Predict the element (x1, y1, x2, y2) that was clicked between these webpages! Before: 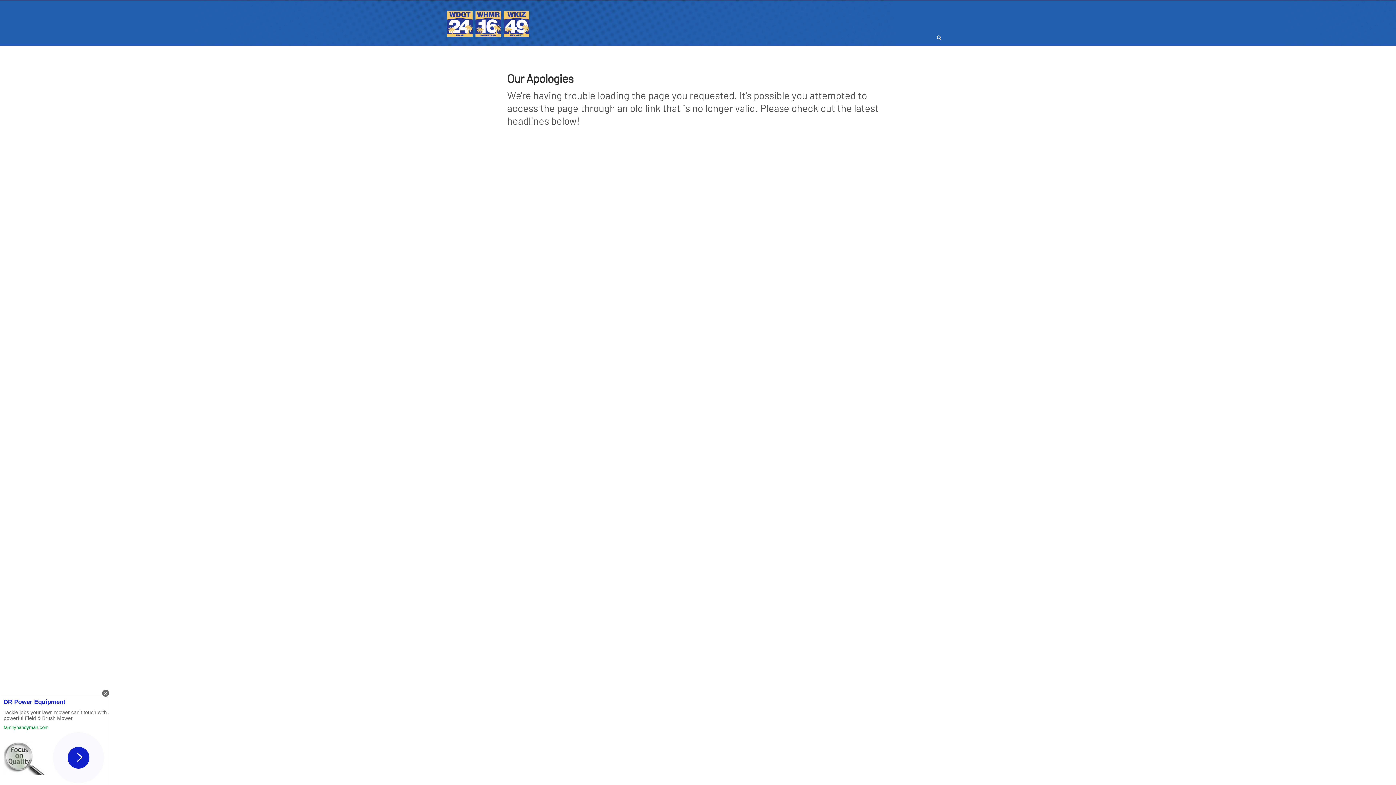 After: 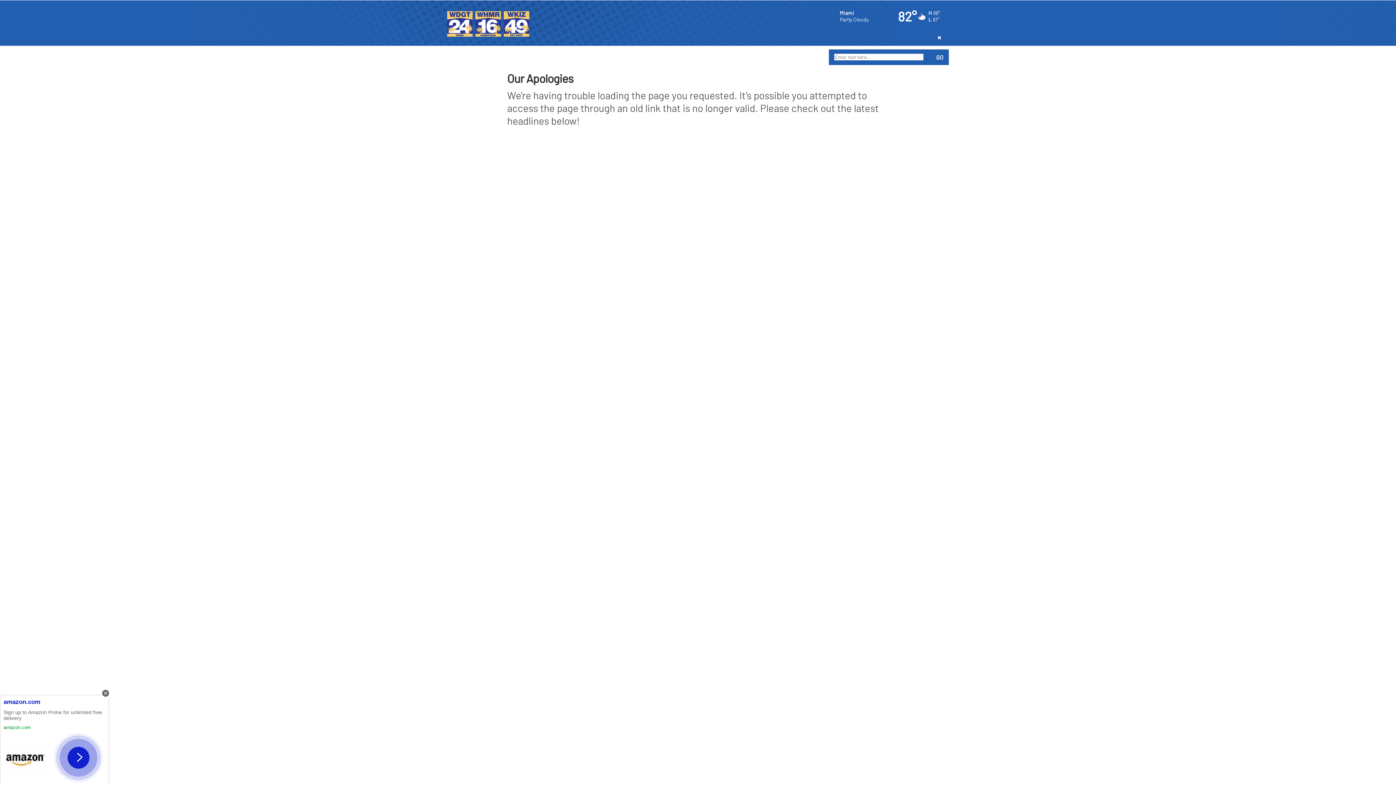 Action: bbox: (934, 33, 943, 41)